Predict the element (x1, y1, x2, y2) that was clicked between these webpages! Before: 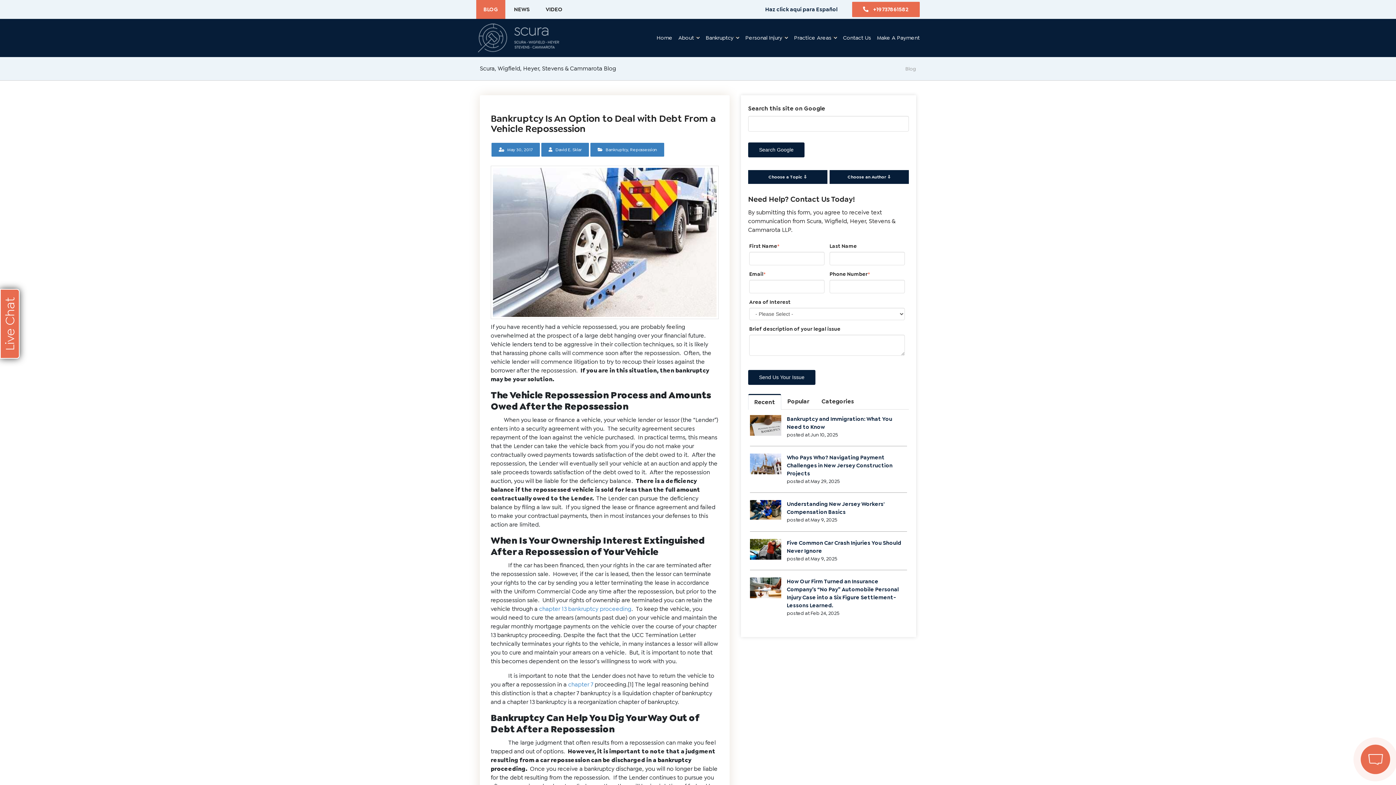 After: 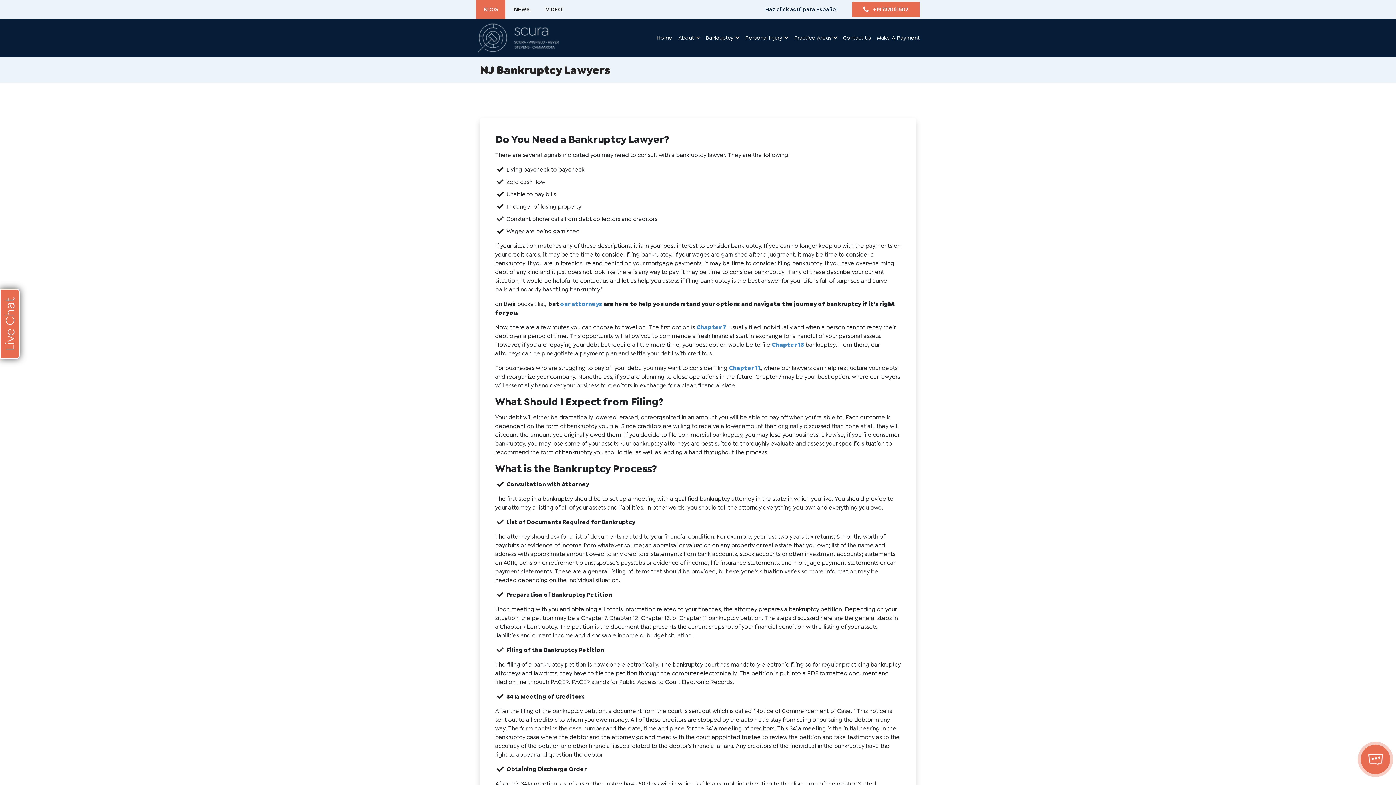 Action: bbox: (702, 18, 736, 57) label: Bankruptcy